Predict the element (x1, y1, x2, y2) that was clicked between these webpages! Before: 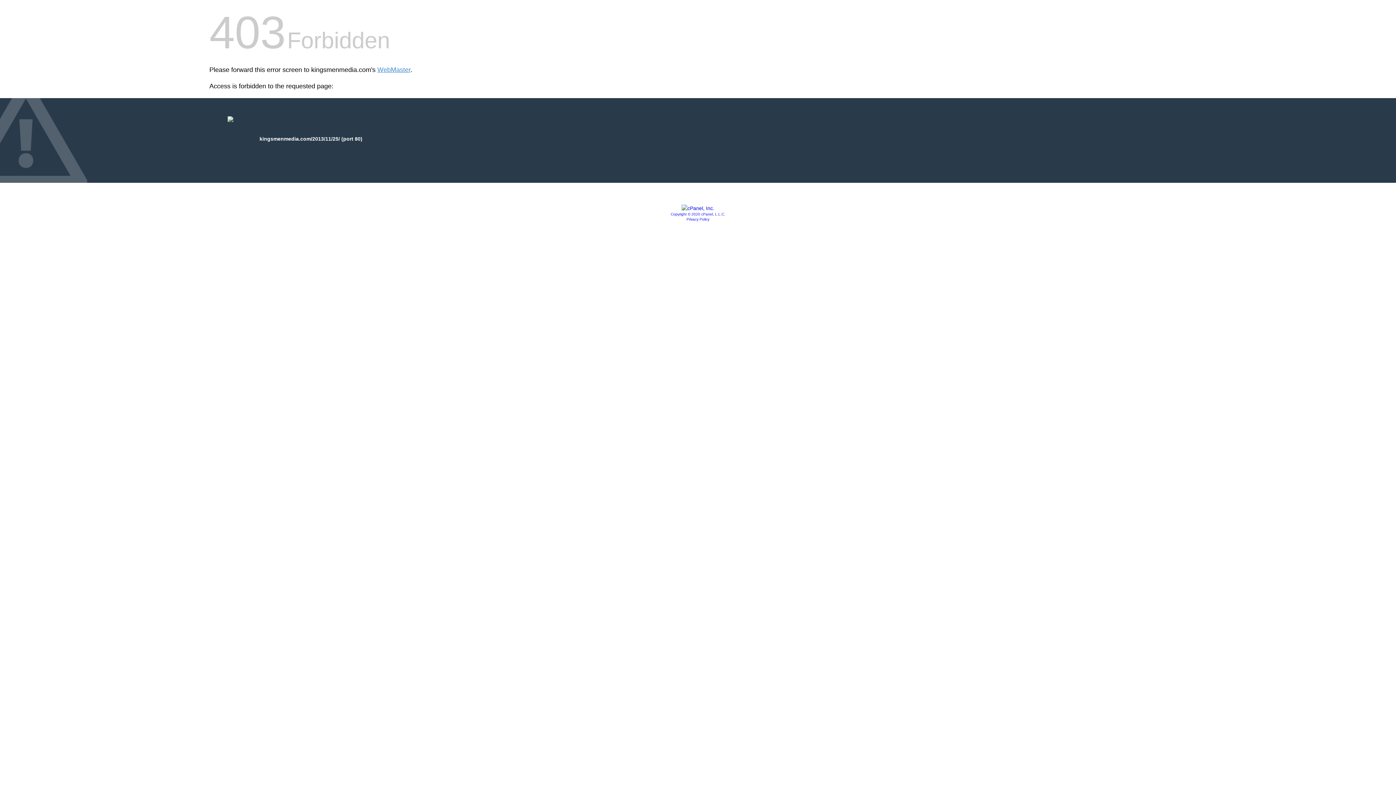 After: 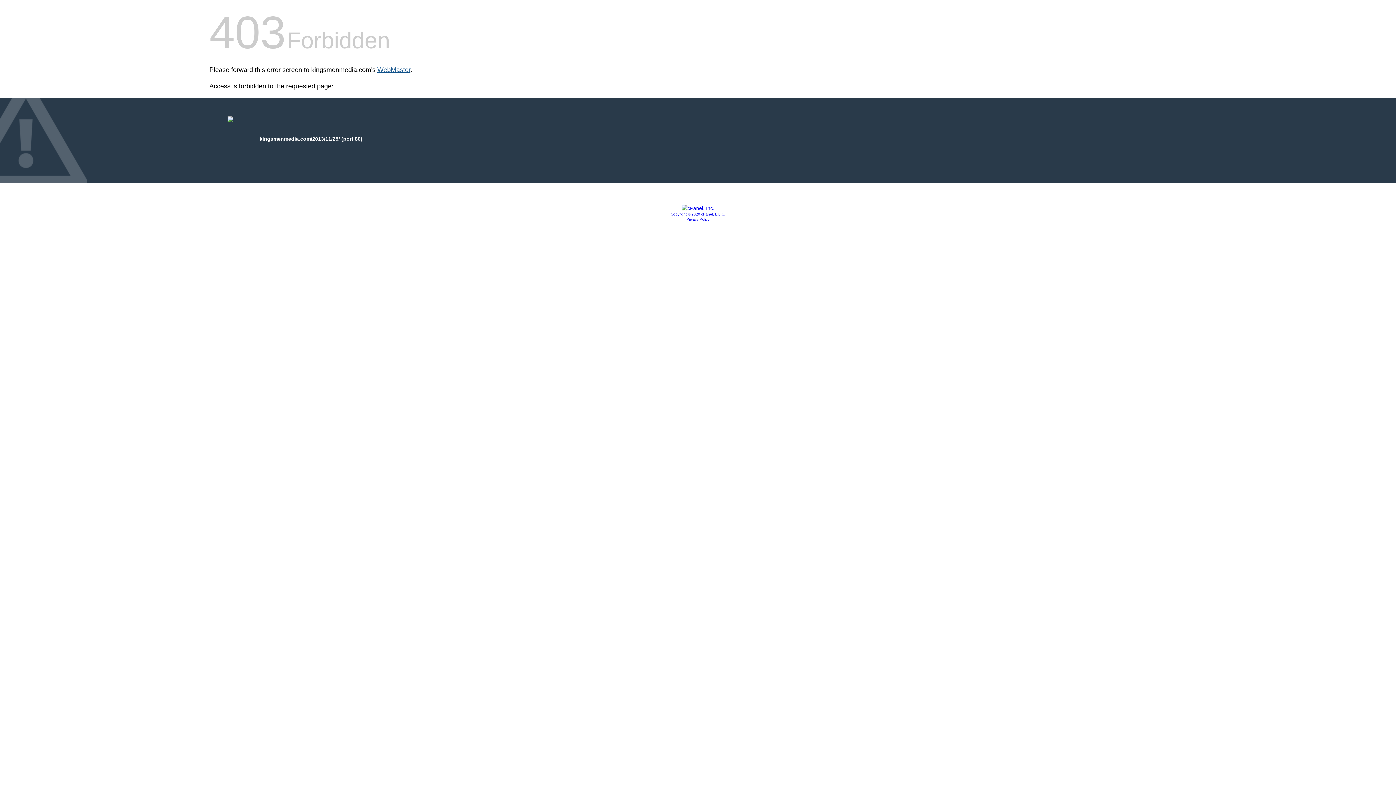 Action: label: WebMaster bbox: (377, 66, 410, 73)